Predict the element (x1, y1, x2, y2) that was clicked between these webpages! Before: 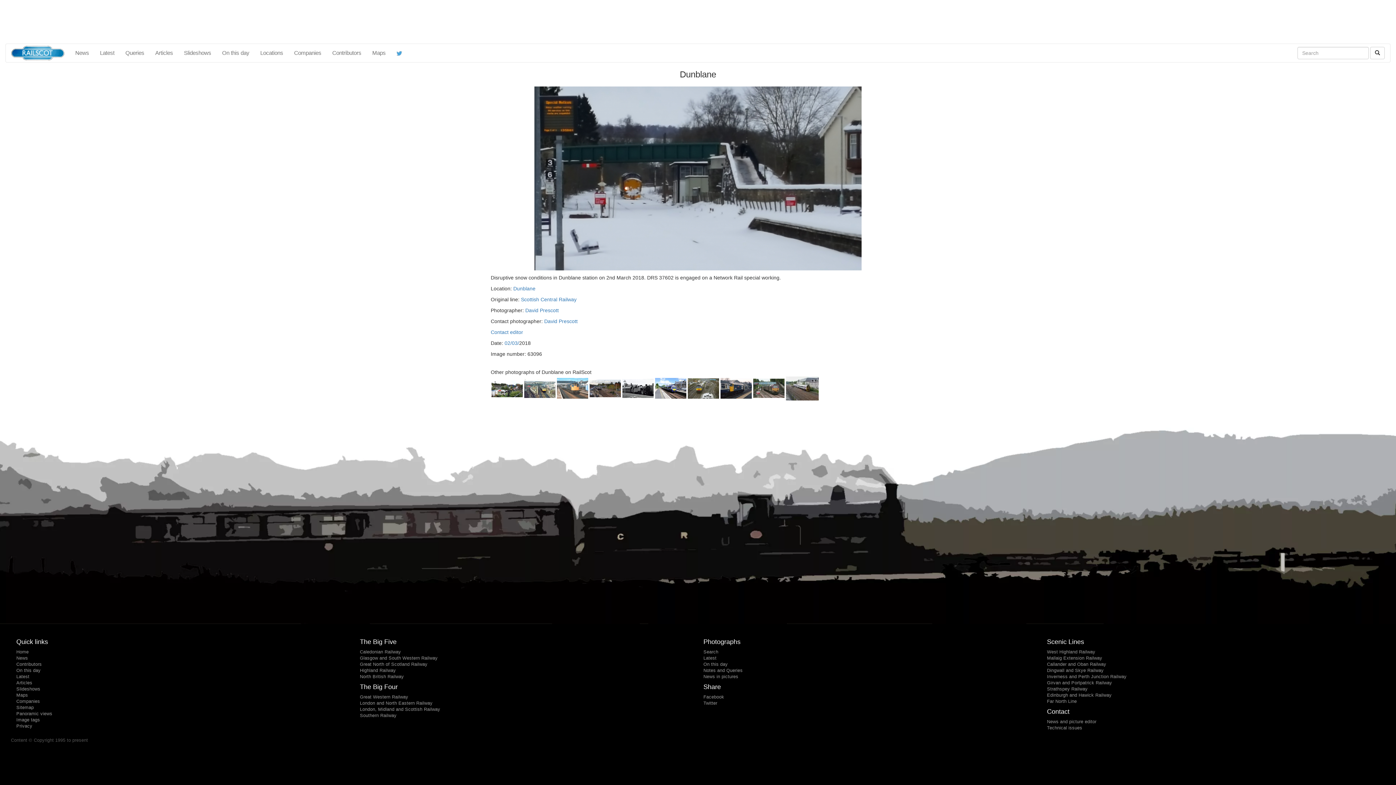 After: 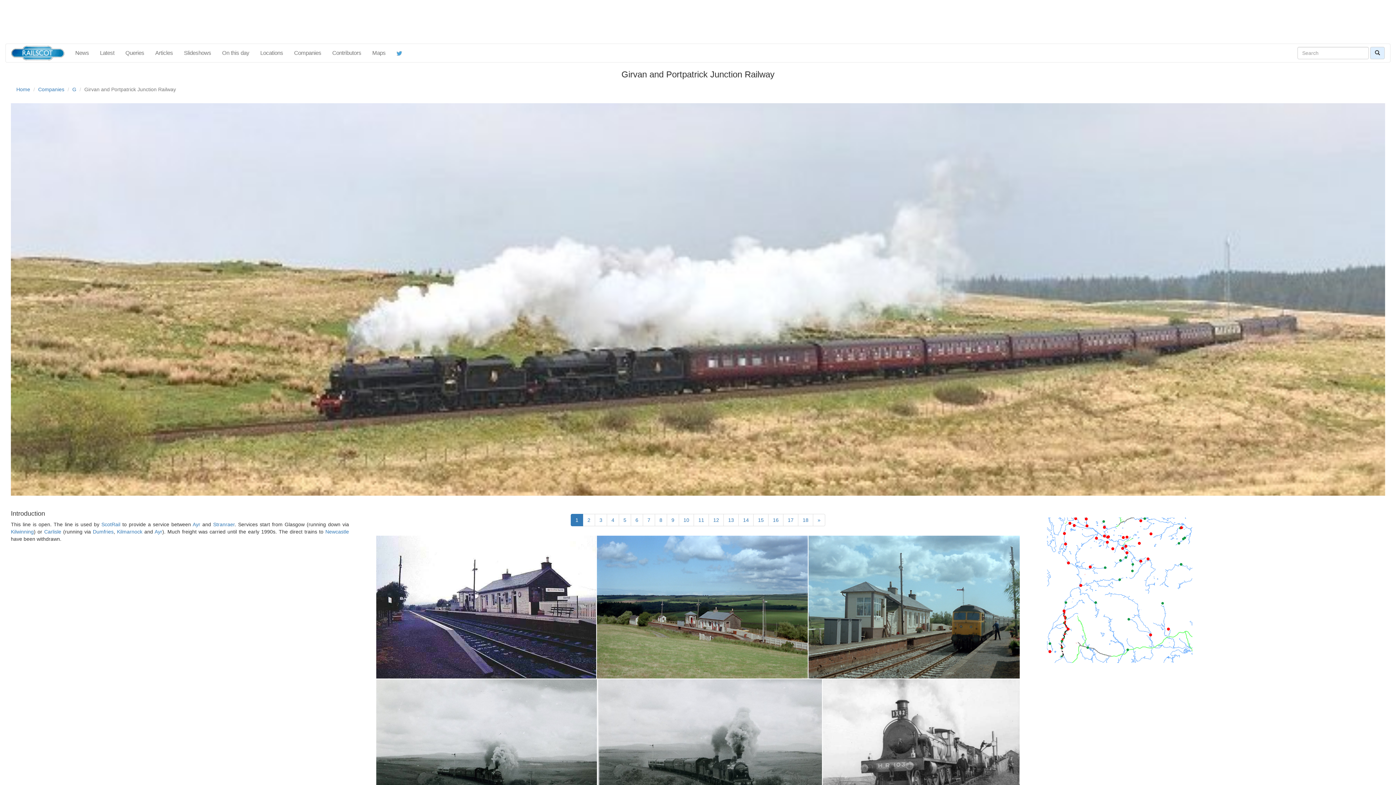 Action: label: Girvan and Portpatrick Railway bbox: (1047, 680, 1112, 685)